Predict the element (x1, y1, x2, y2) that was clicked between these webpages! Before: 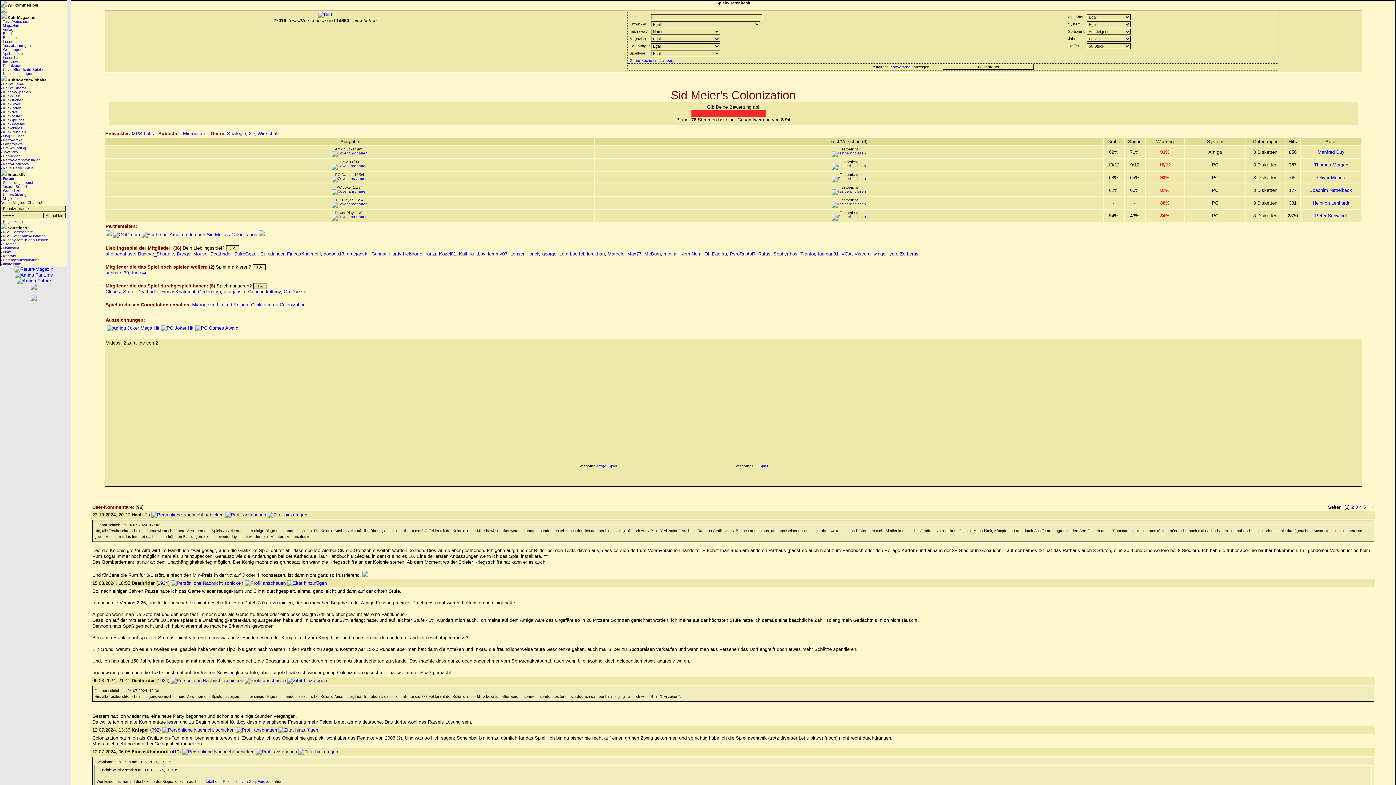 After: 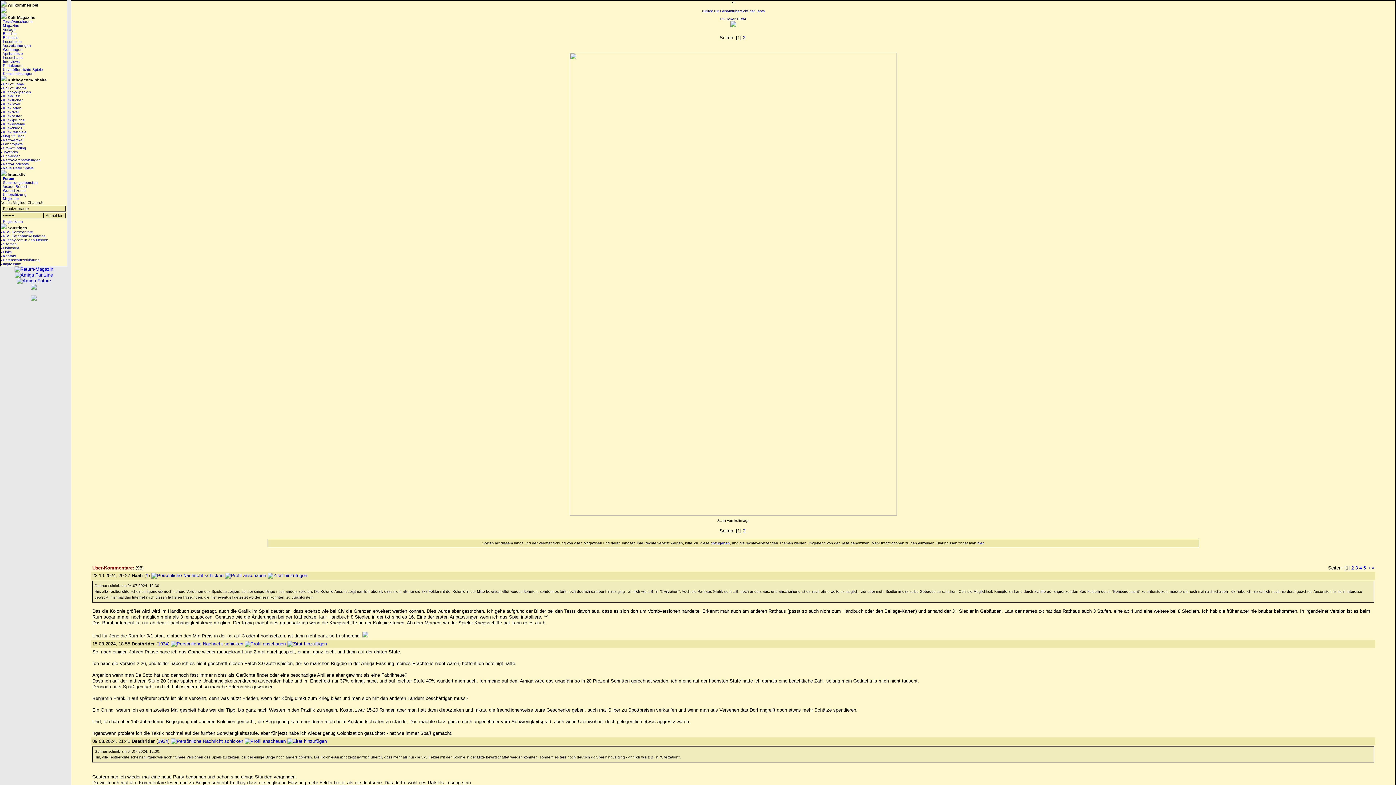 Action: bbox: (832, 189, 866, 193)